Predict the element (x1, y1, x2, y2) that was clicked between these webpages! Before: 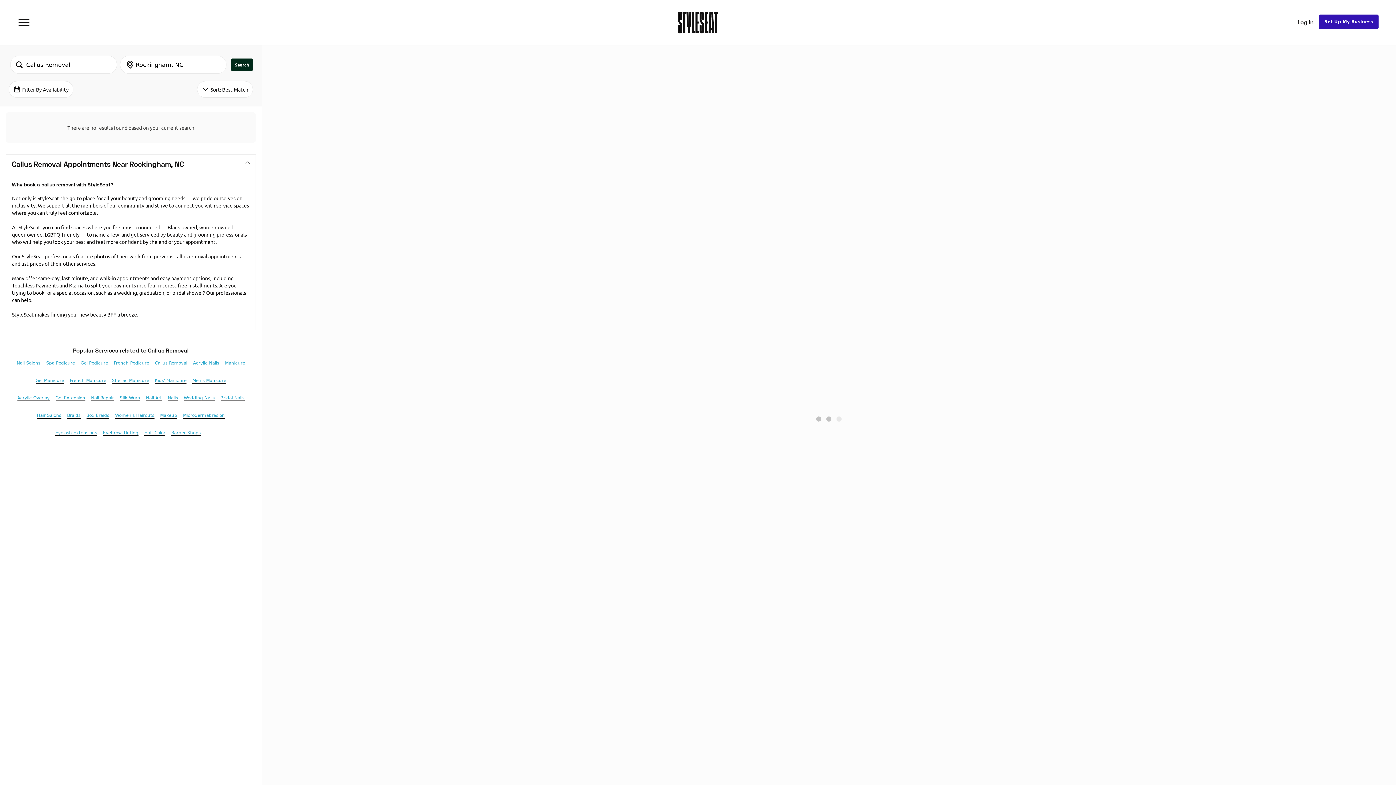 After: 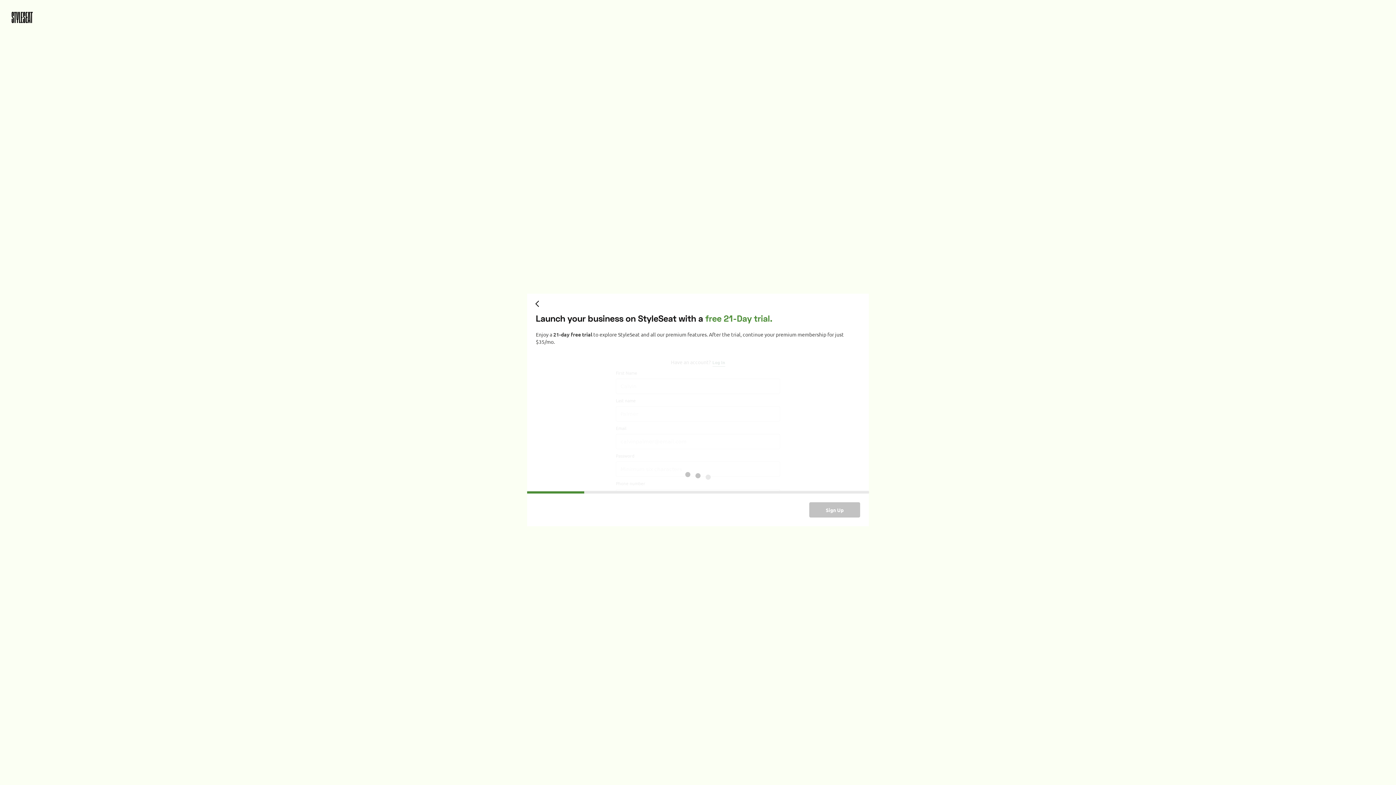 Action: bbox: (1319, 14, 1378, 28) label: Set Up My Business